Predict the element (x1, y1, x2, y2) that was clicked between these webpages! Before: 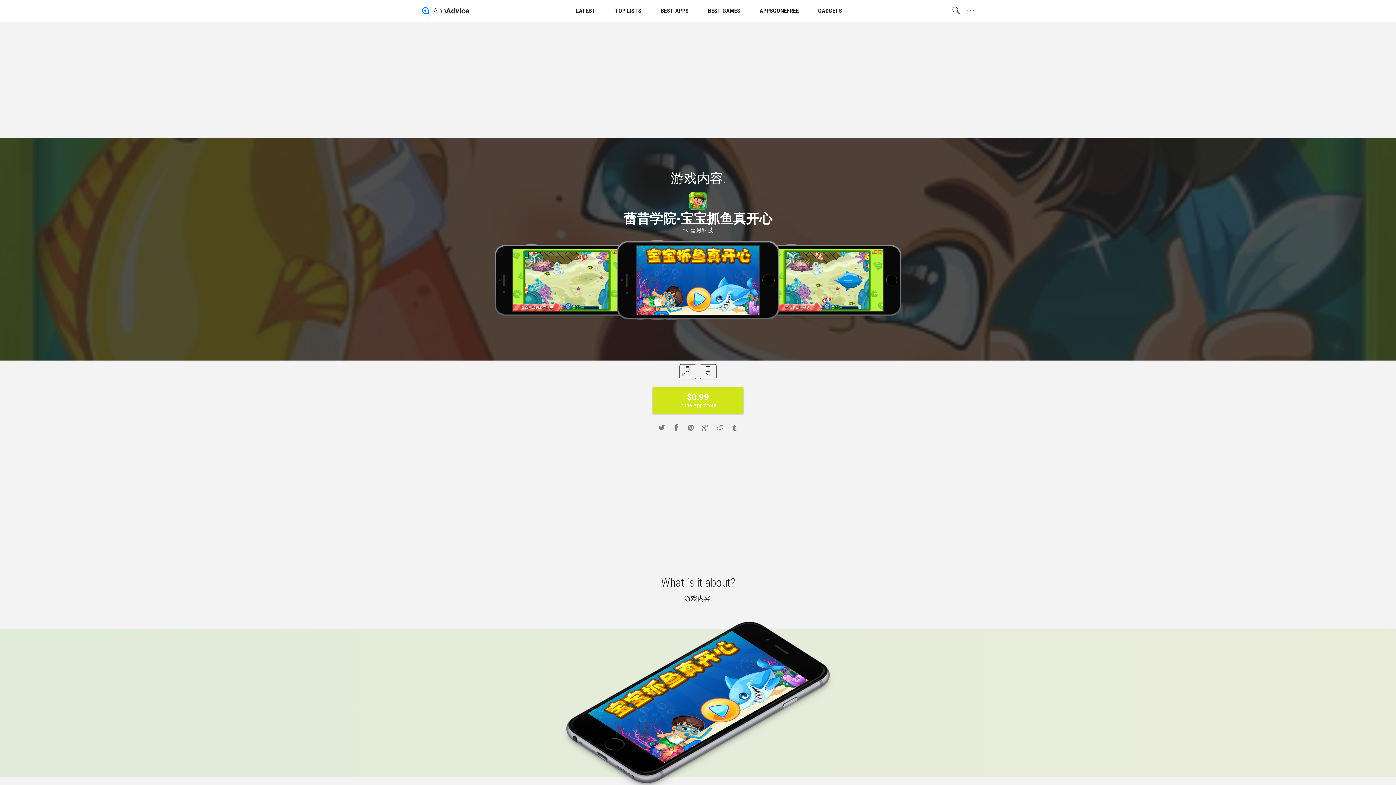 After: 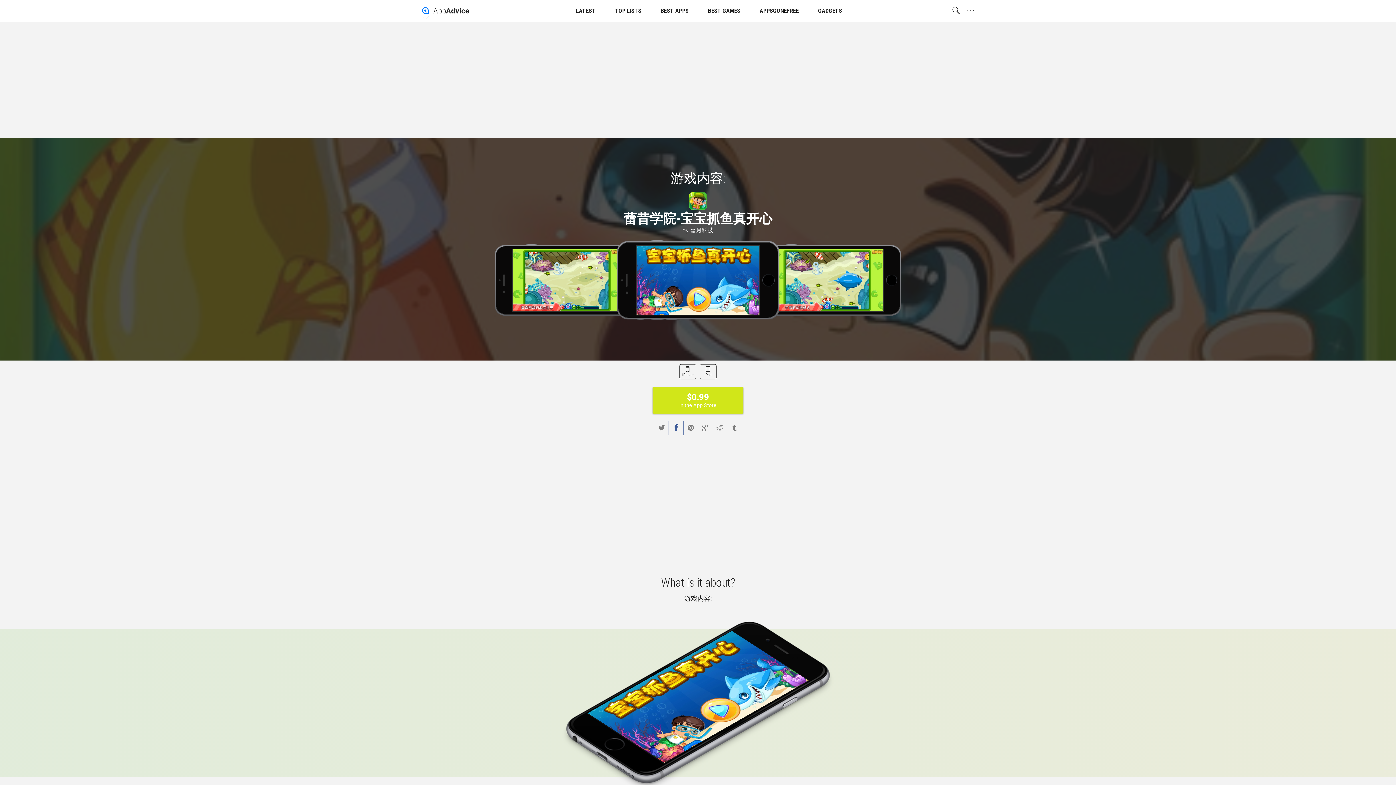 Action: bbox: (669, 420, 683, 435)